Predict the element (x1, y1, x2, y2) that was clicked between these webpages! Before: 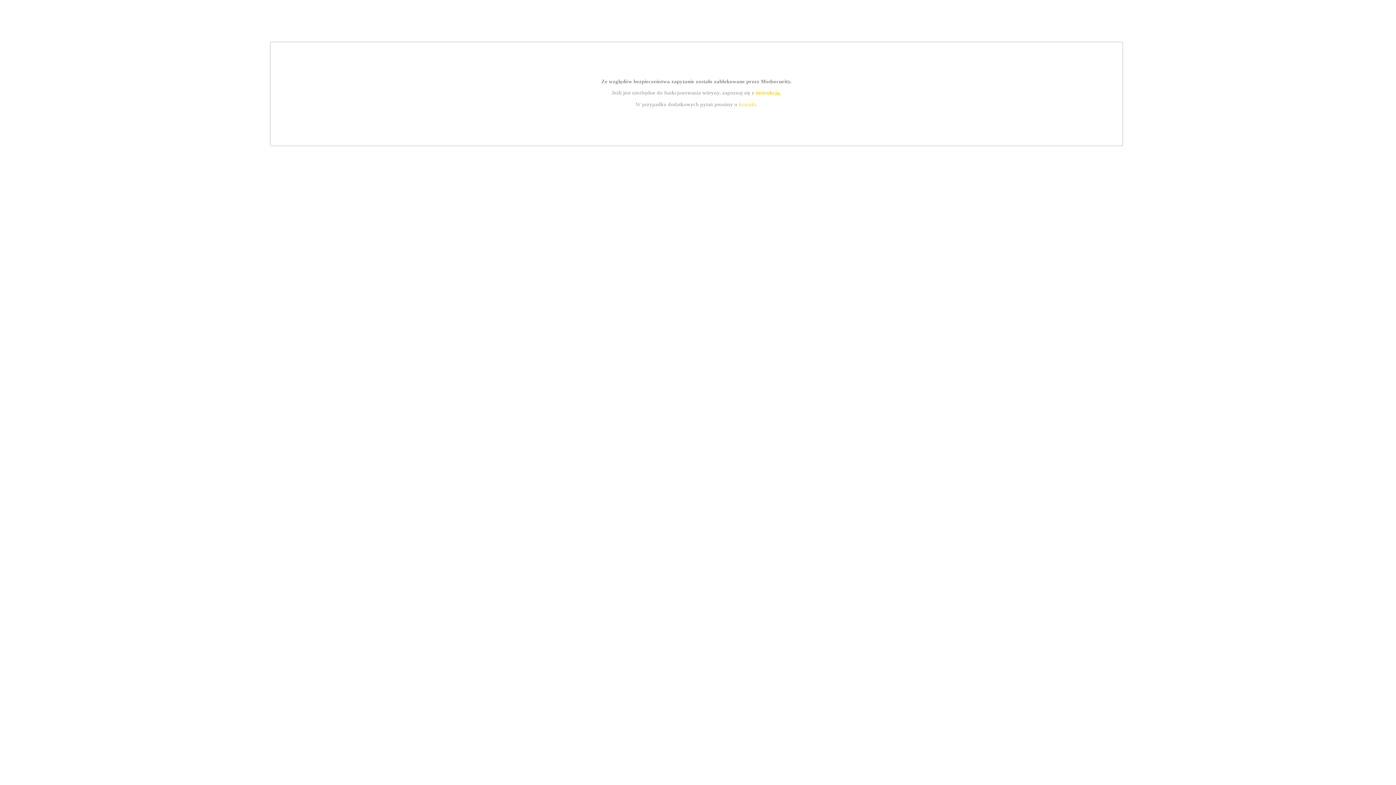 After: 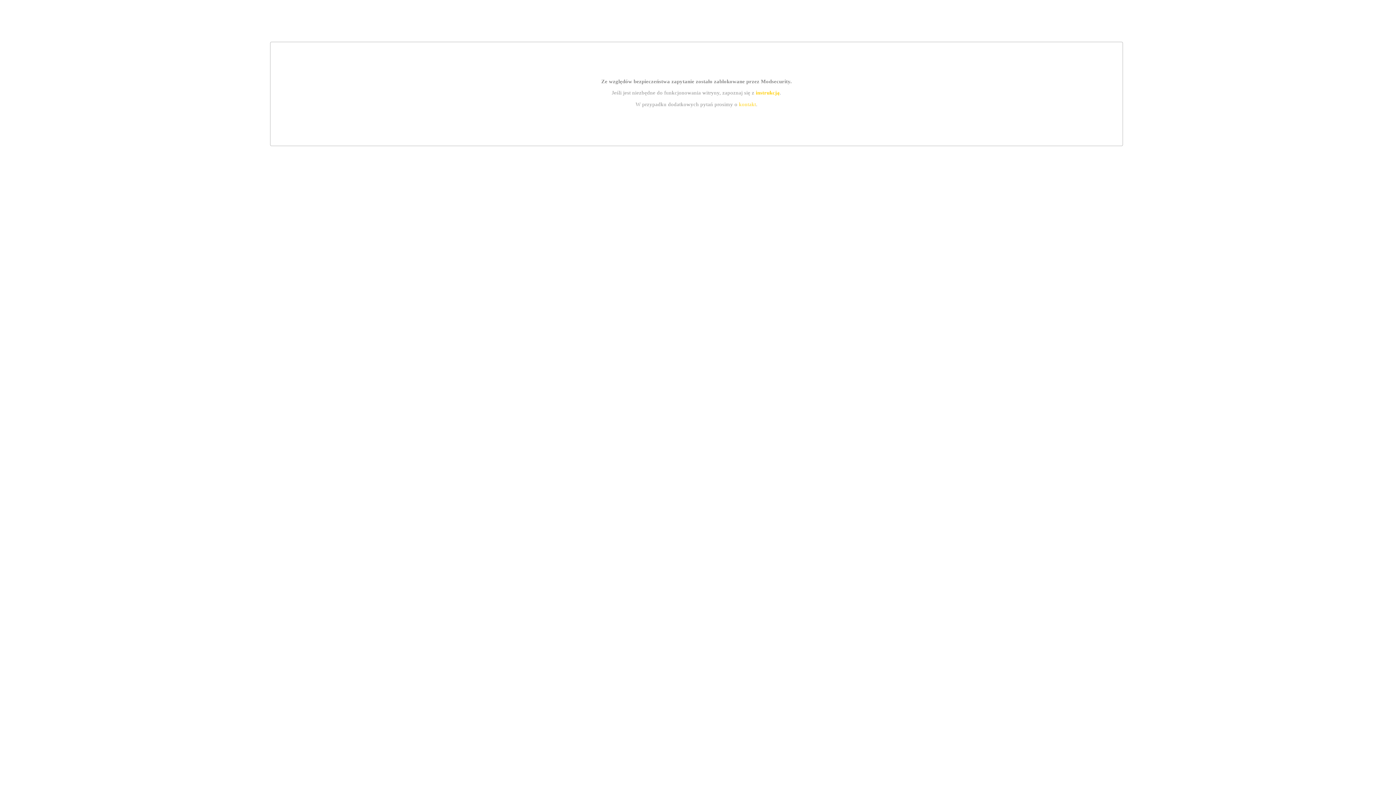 Action: label: kontakt bbox: (739, 101, 756, 107)